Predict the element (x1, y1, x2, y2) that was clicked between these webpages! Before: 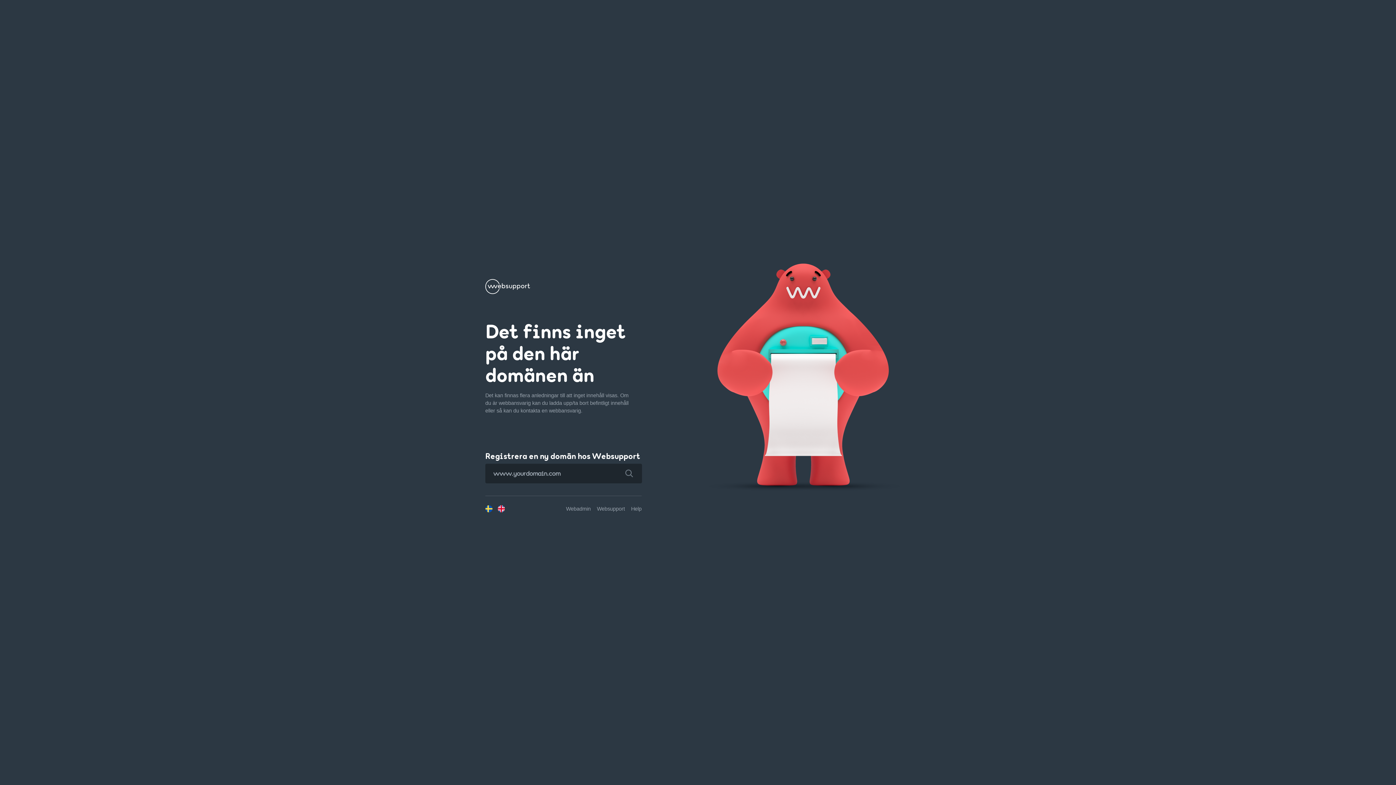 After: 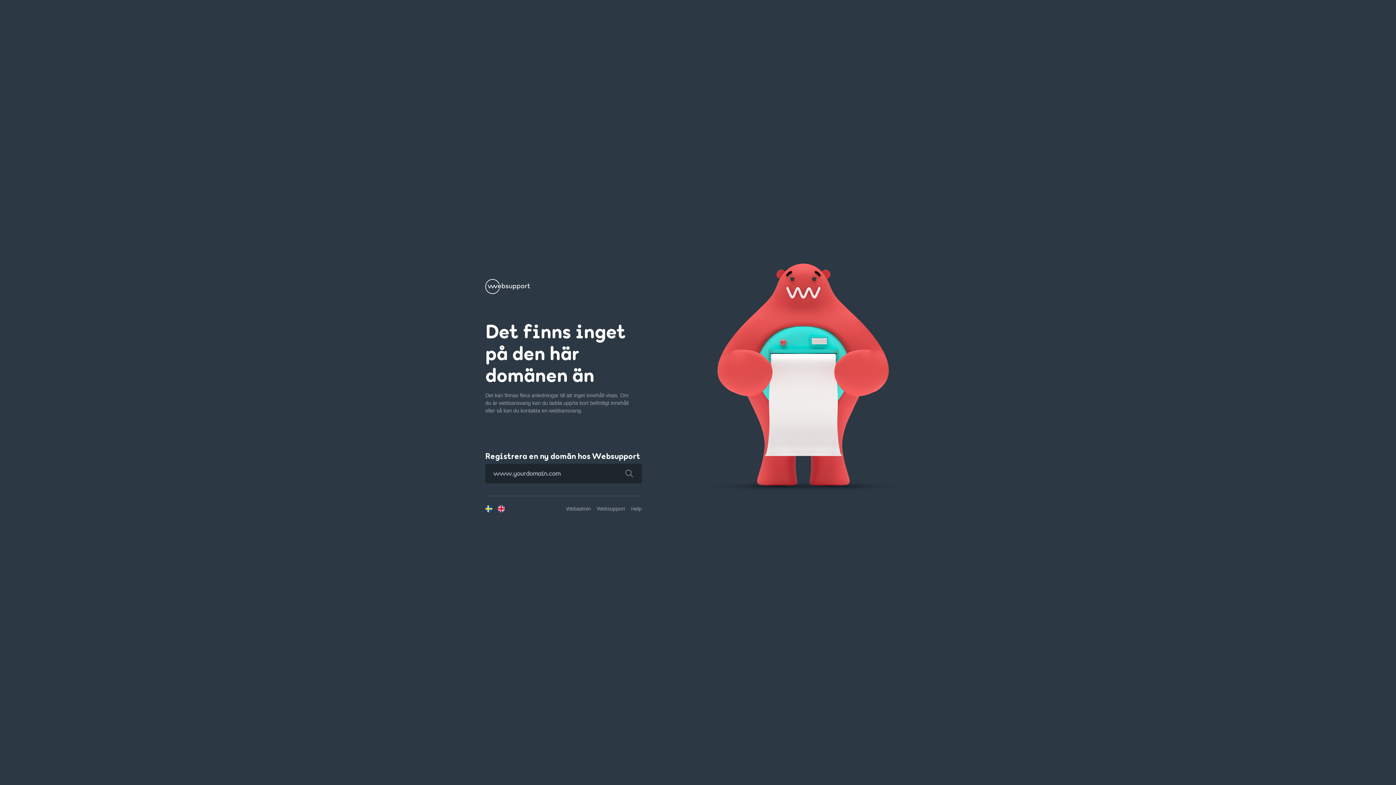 Action: bbox: (616, 463, 642, 483)